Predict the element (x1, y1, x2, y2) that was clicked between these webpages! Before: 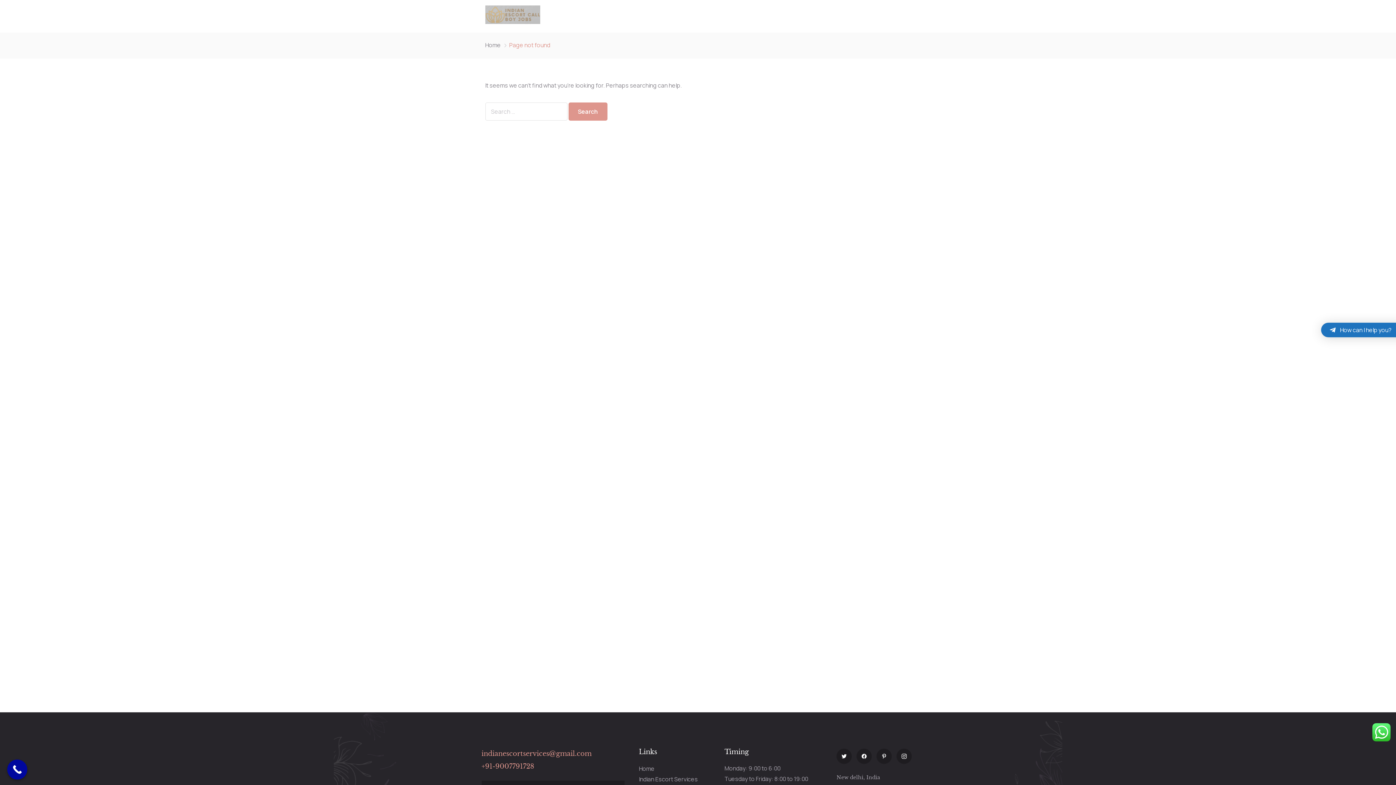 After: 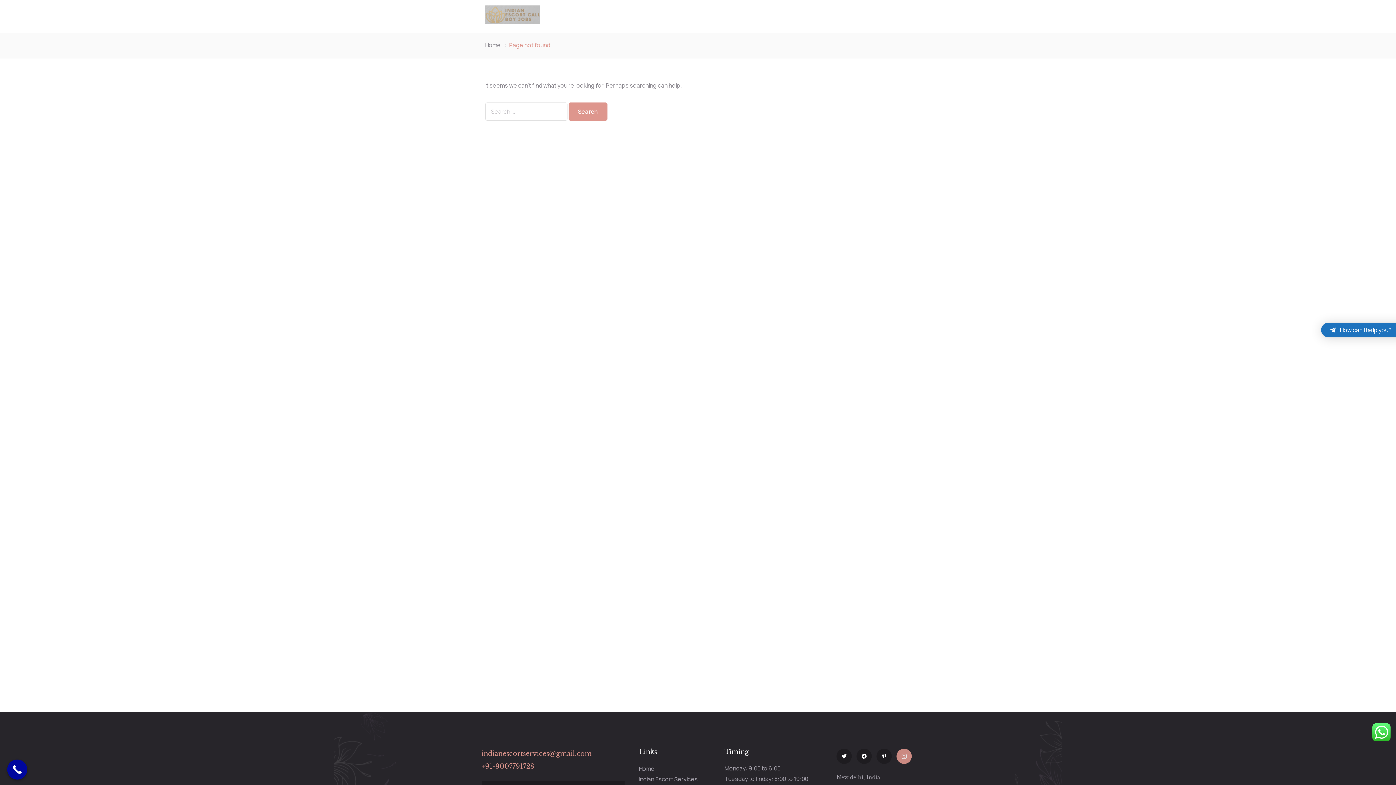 Action: bbox: (896, 749, 912, 764) label: Ovaicon-instagram